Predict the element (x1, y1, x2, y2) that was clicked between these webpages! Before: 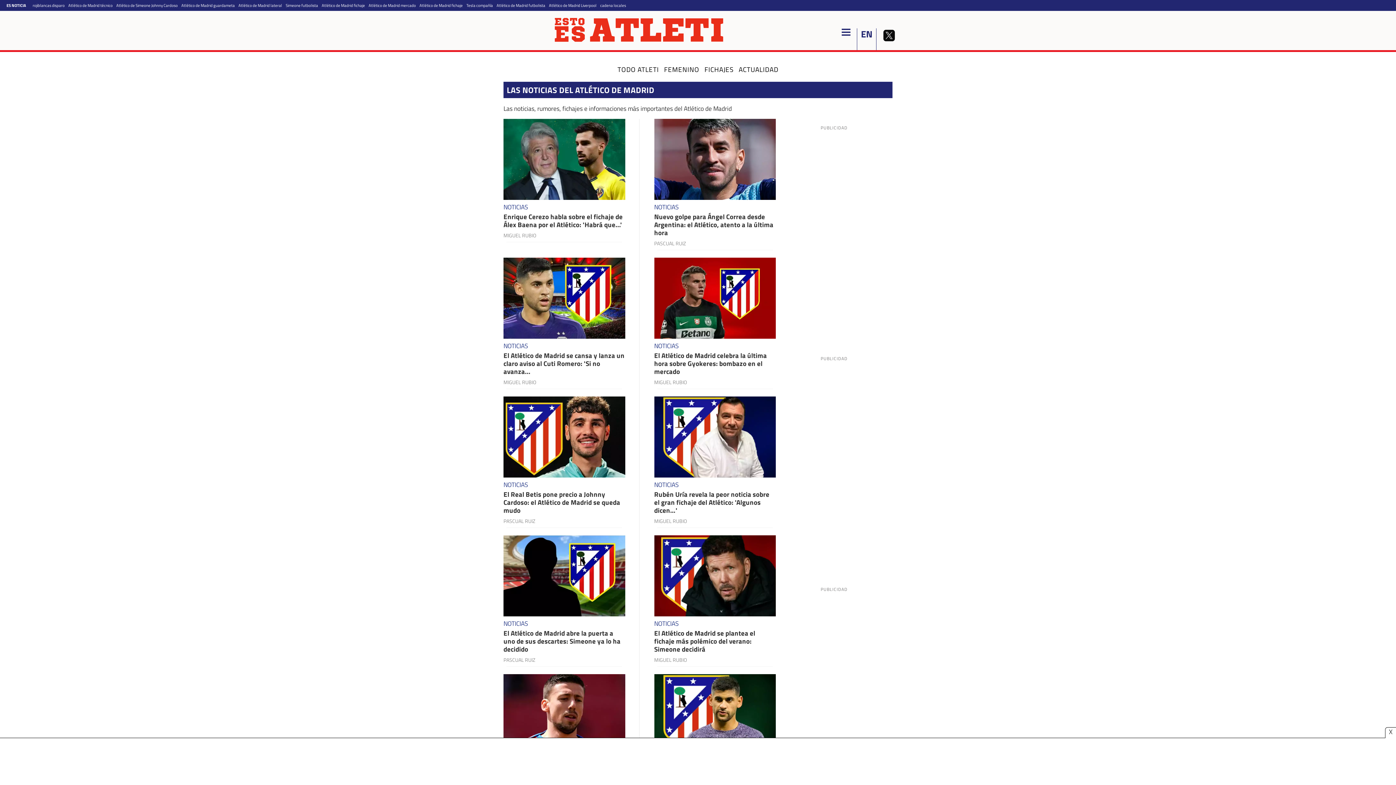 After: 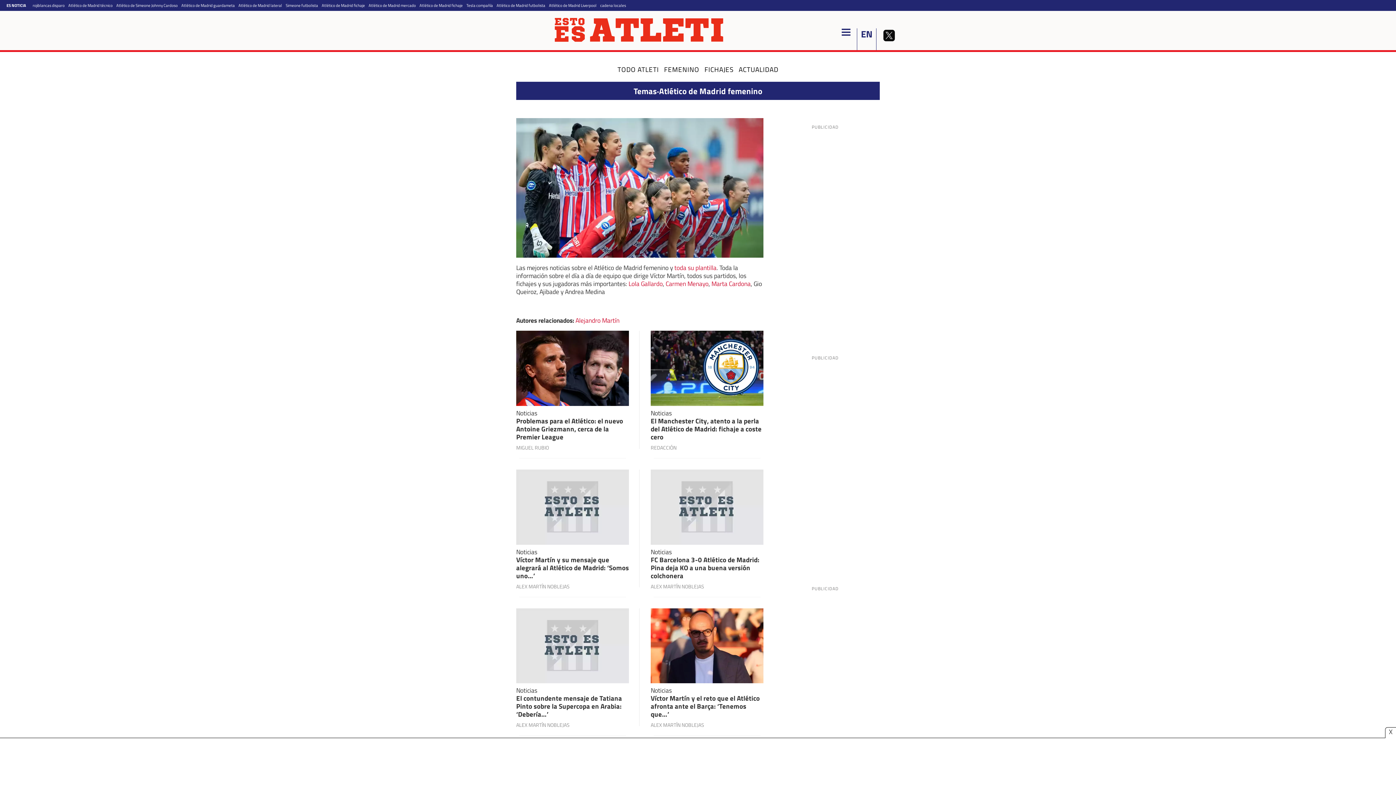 Action: bbox: (664, 64, 699, 74) label: FEMENINO